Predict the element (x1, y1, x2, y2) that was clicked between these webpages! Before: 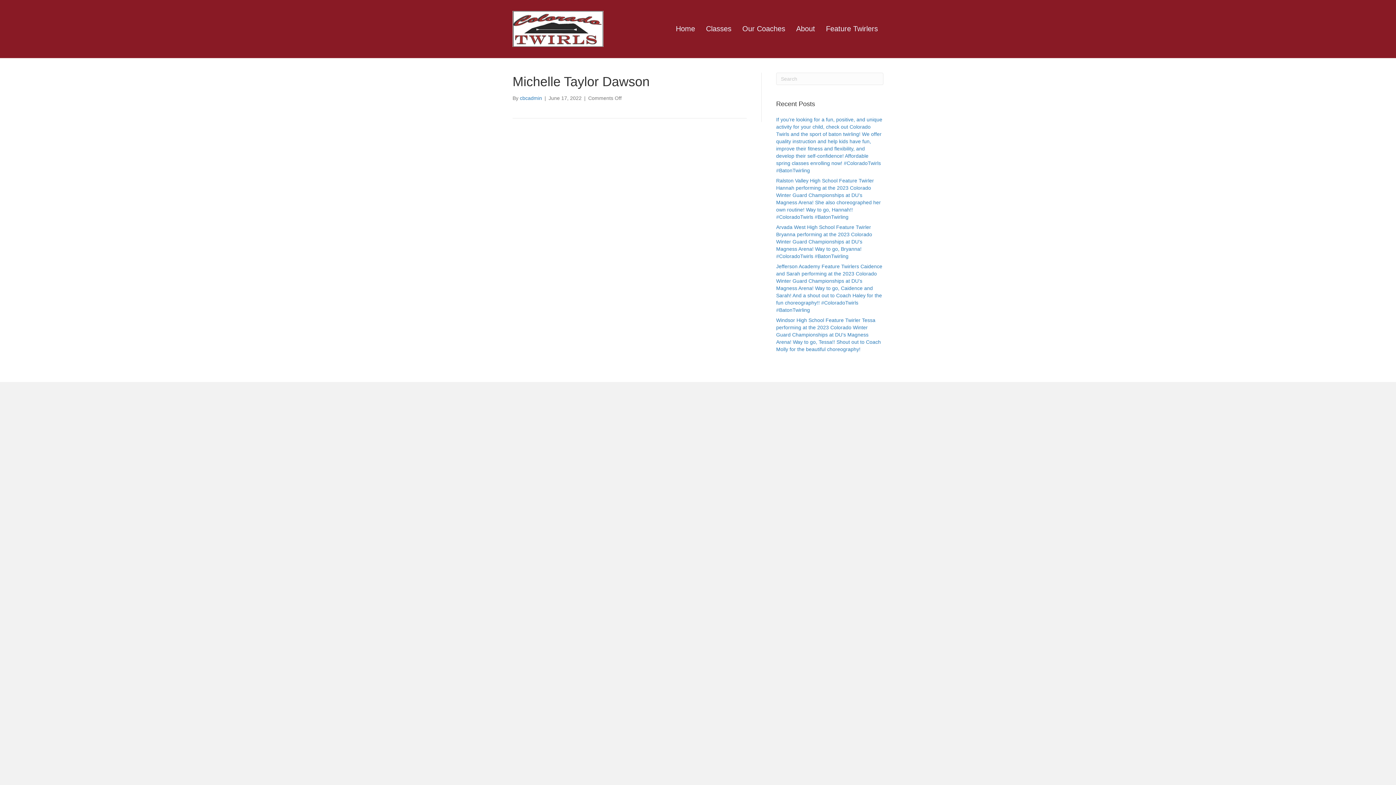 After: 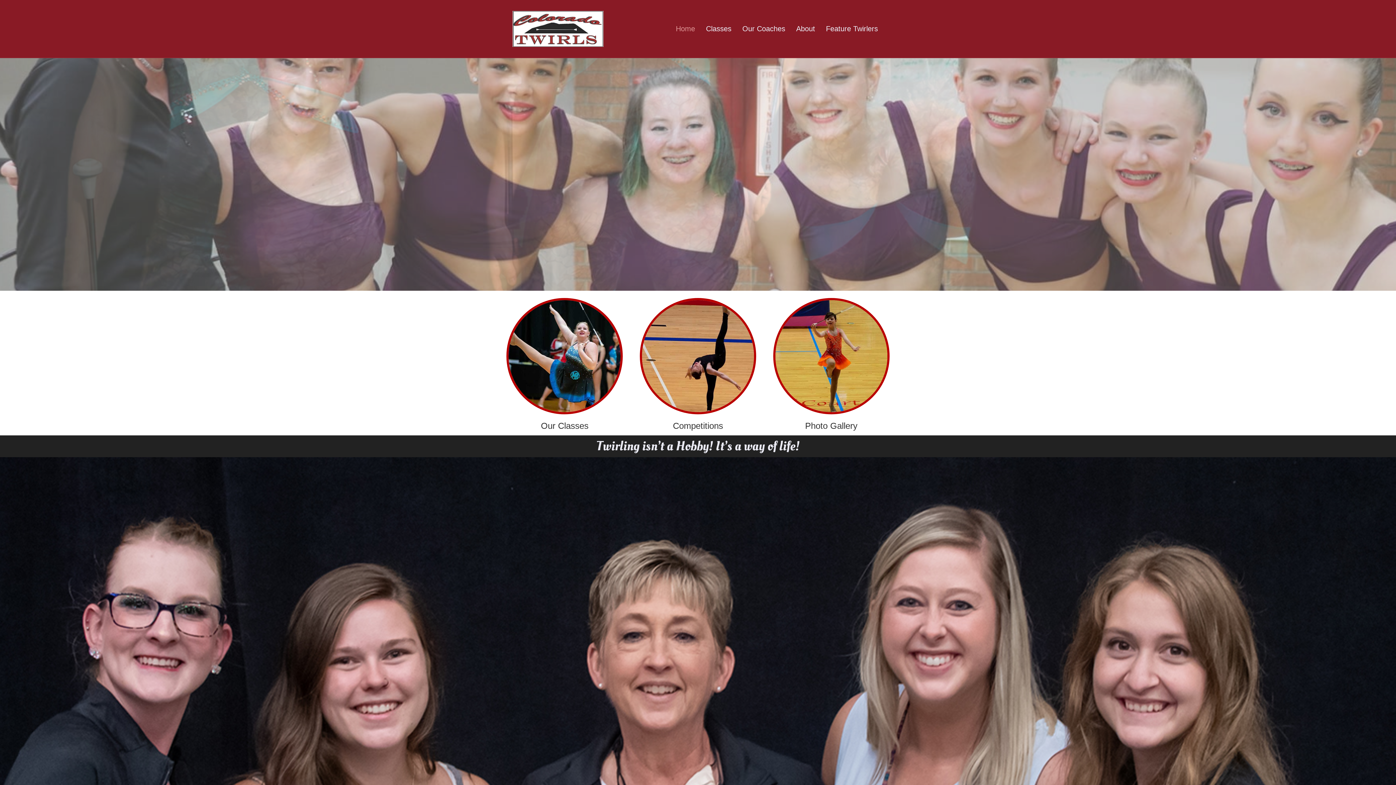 Action: bbox: (512, 25, 603, 31)